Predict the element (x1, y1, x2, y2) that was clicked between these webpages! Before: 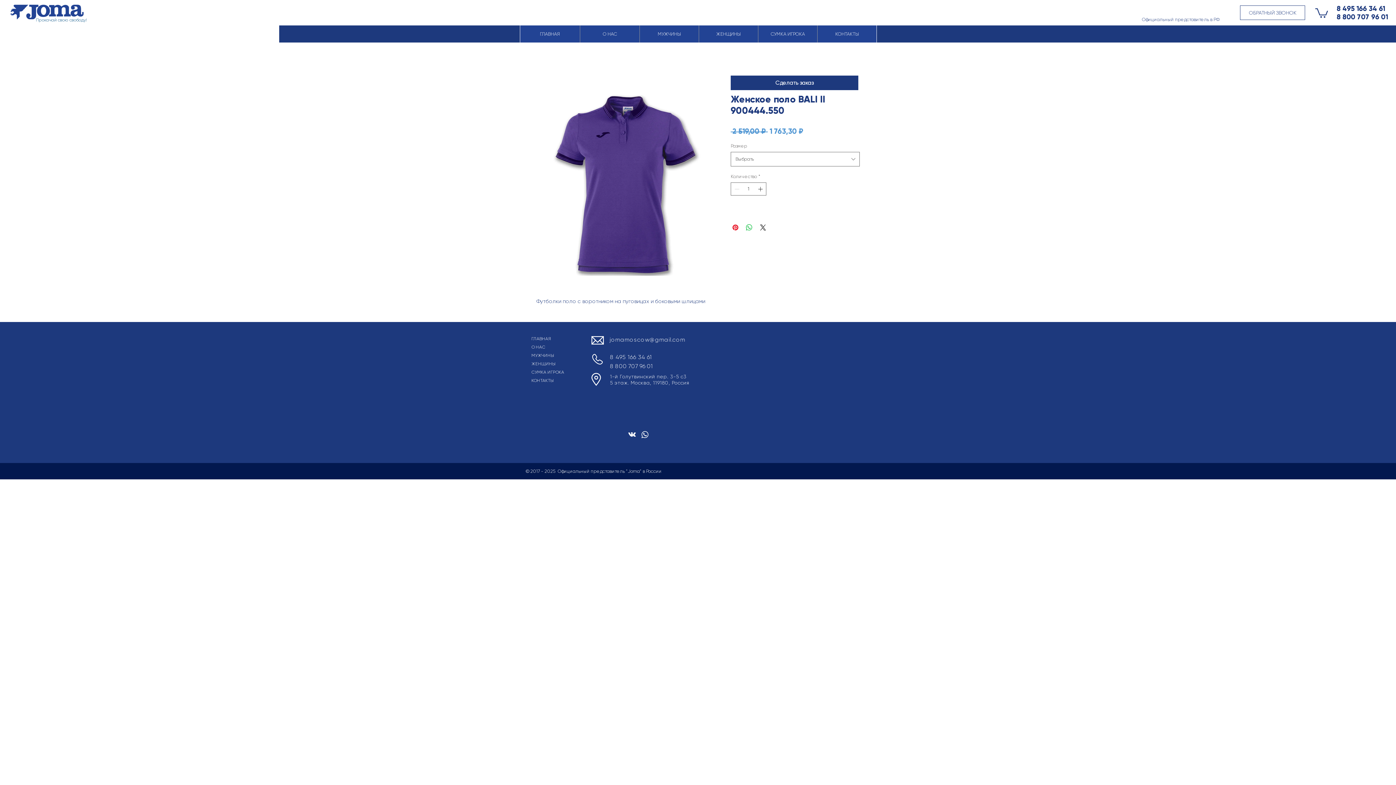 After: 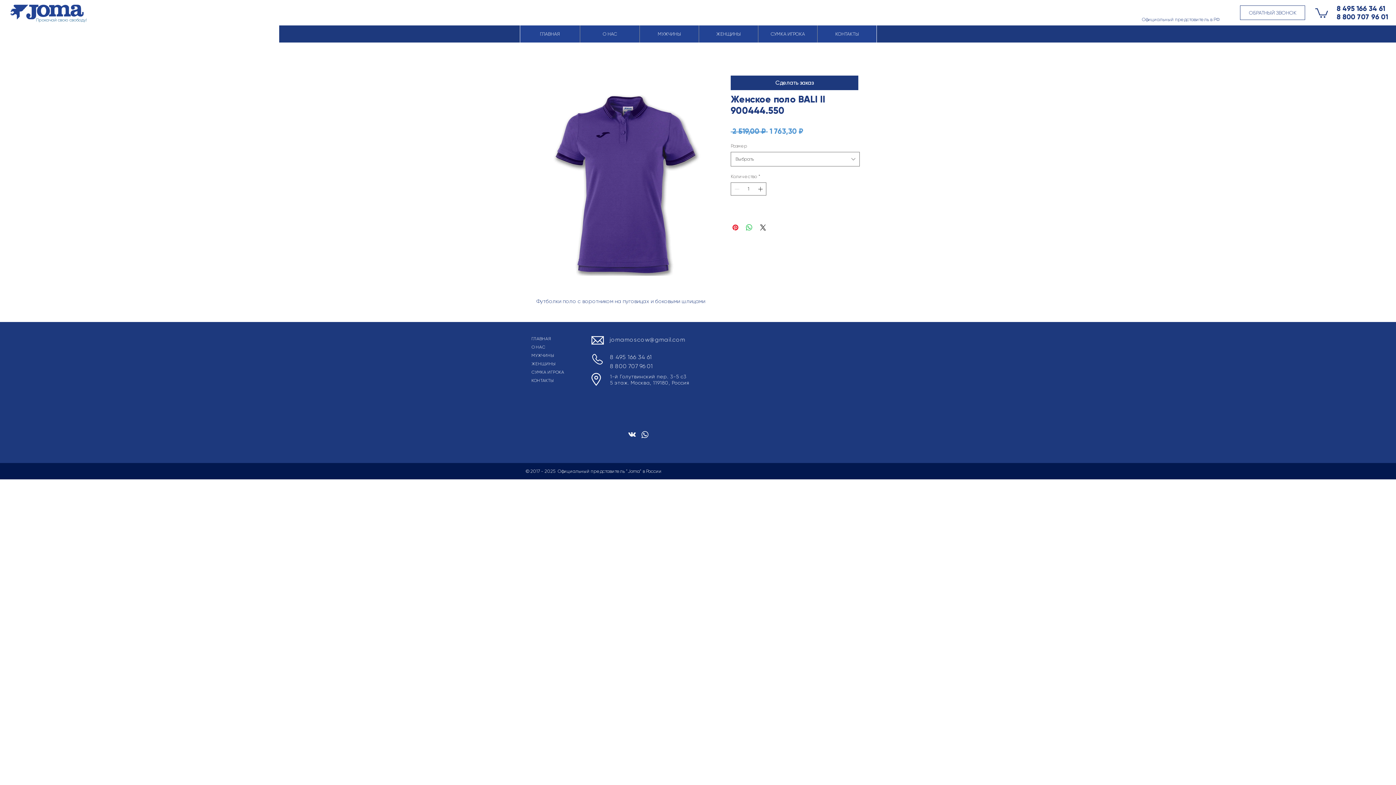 Action: bbox: (1337, 4, 1385, 12) label: 8 495 166 34 61